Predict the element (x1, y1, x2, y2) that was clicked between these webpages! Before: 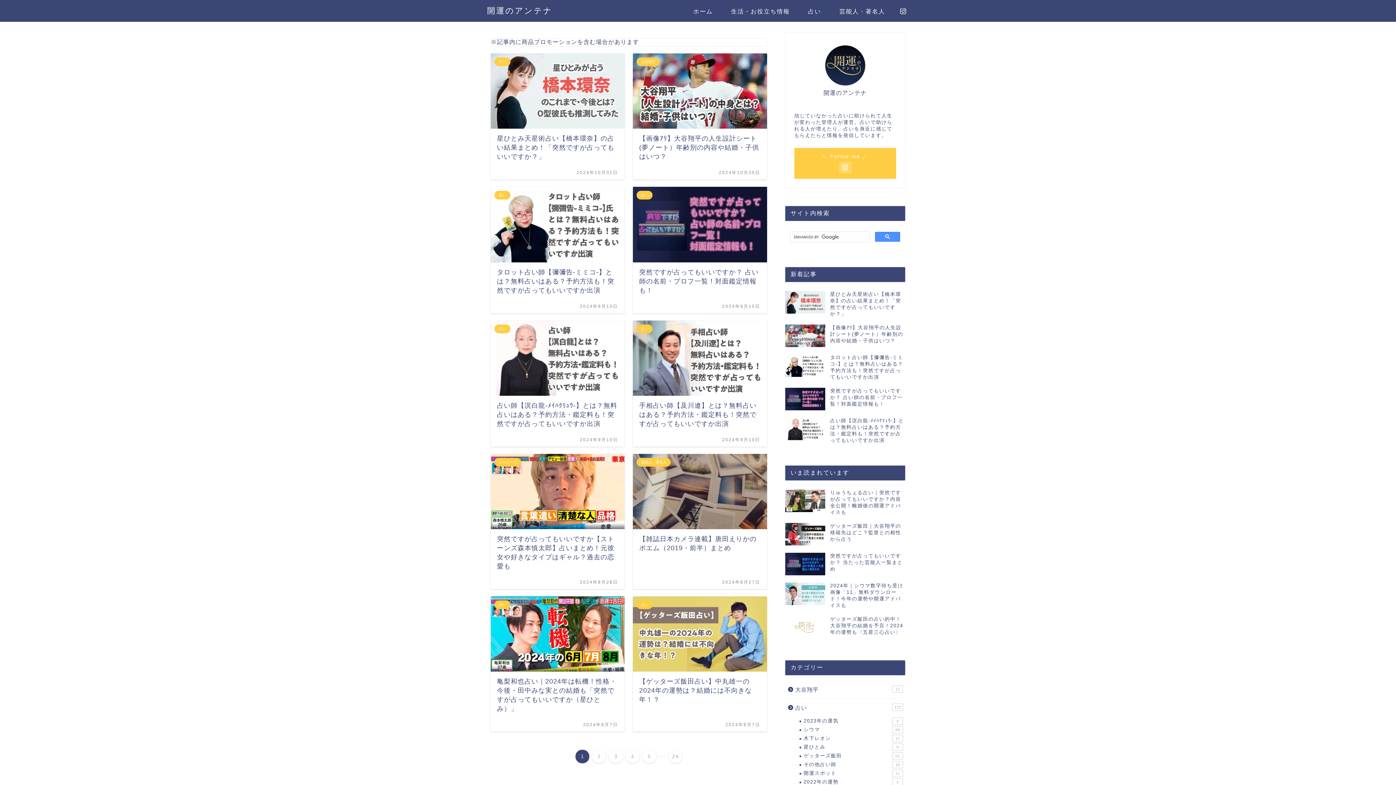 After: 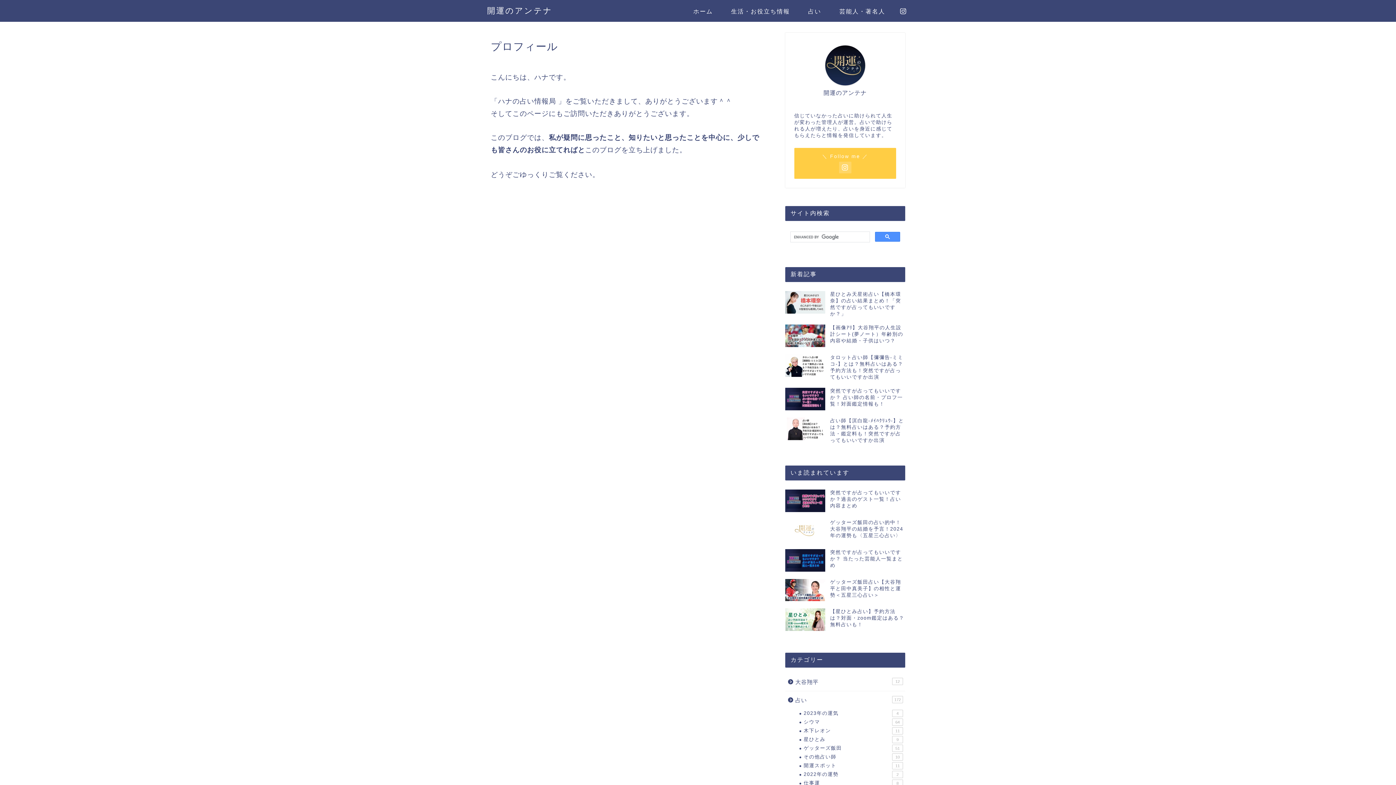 Action: bbox: (825, 45, 865, 85)